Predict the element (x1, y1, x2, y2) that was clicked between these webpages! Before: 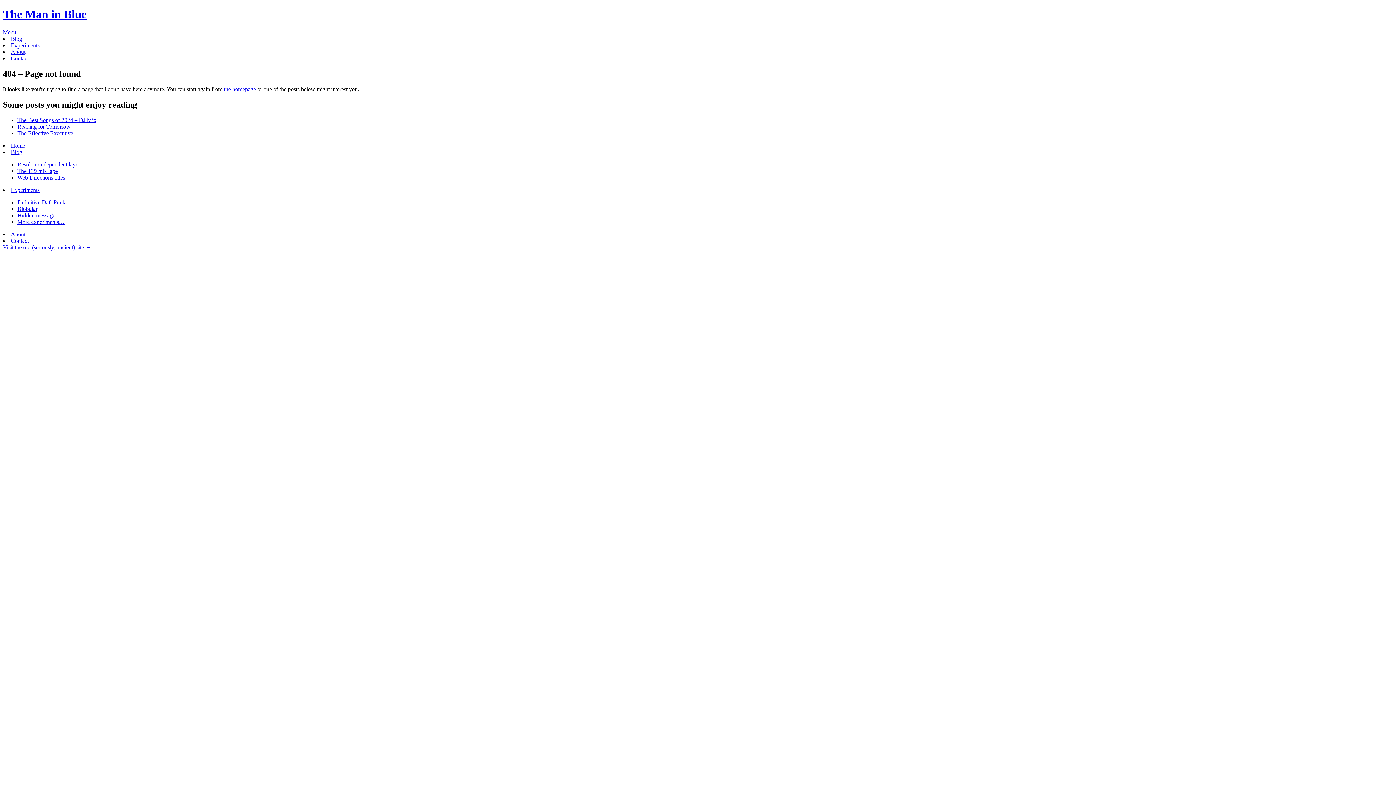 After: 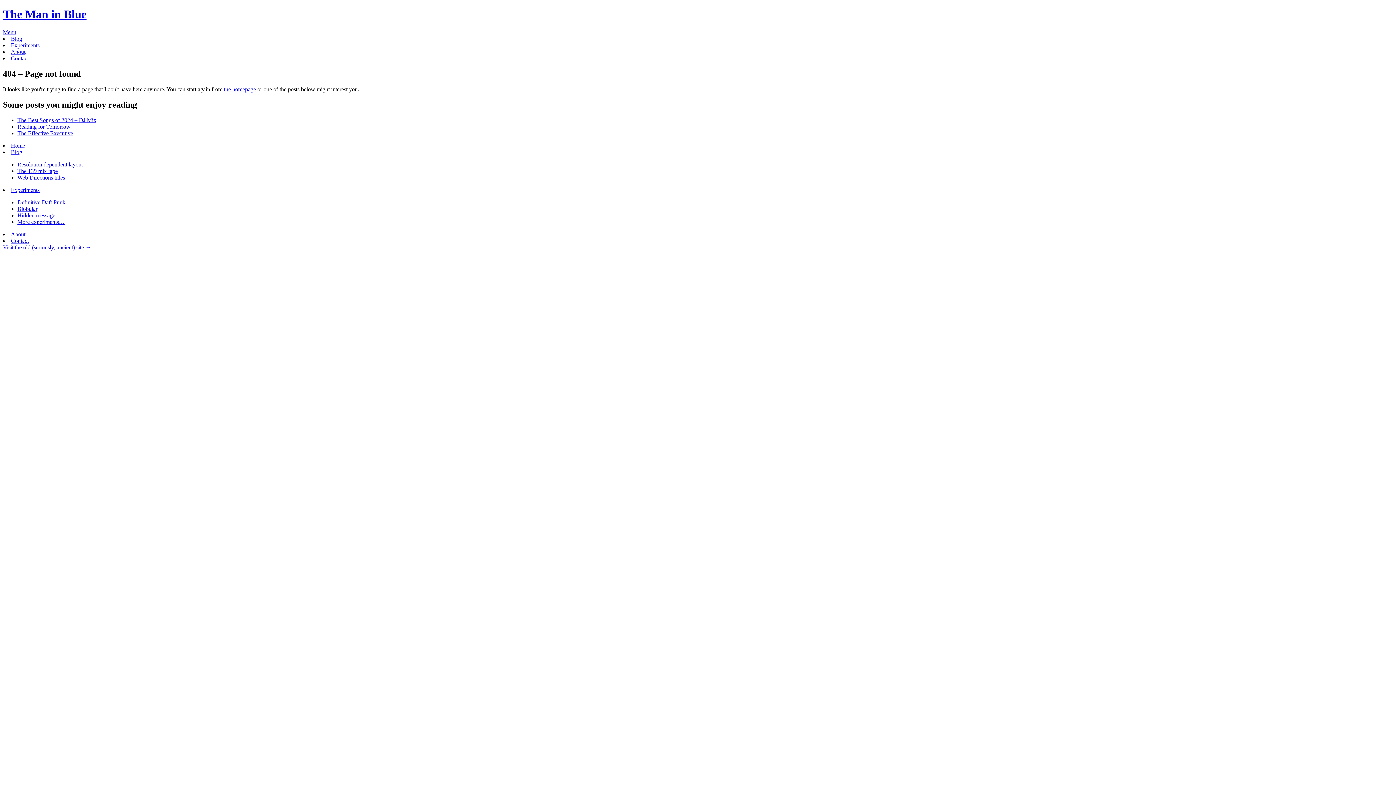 Action: bbox: (17, 167, 57, 174) label: The 139 mix tape